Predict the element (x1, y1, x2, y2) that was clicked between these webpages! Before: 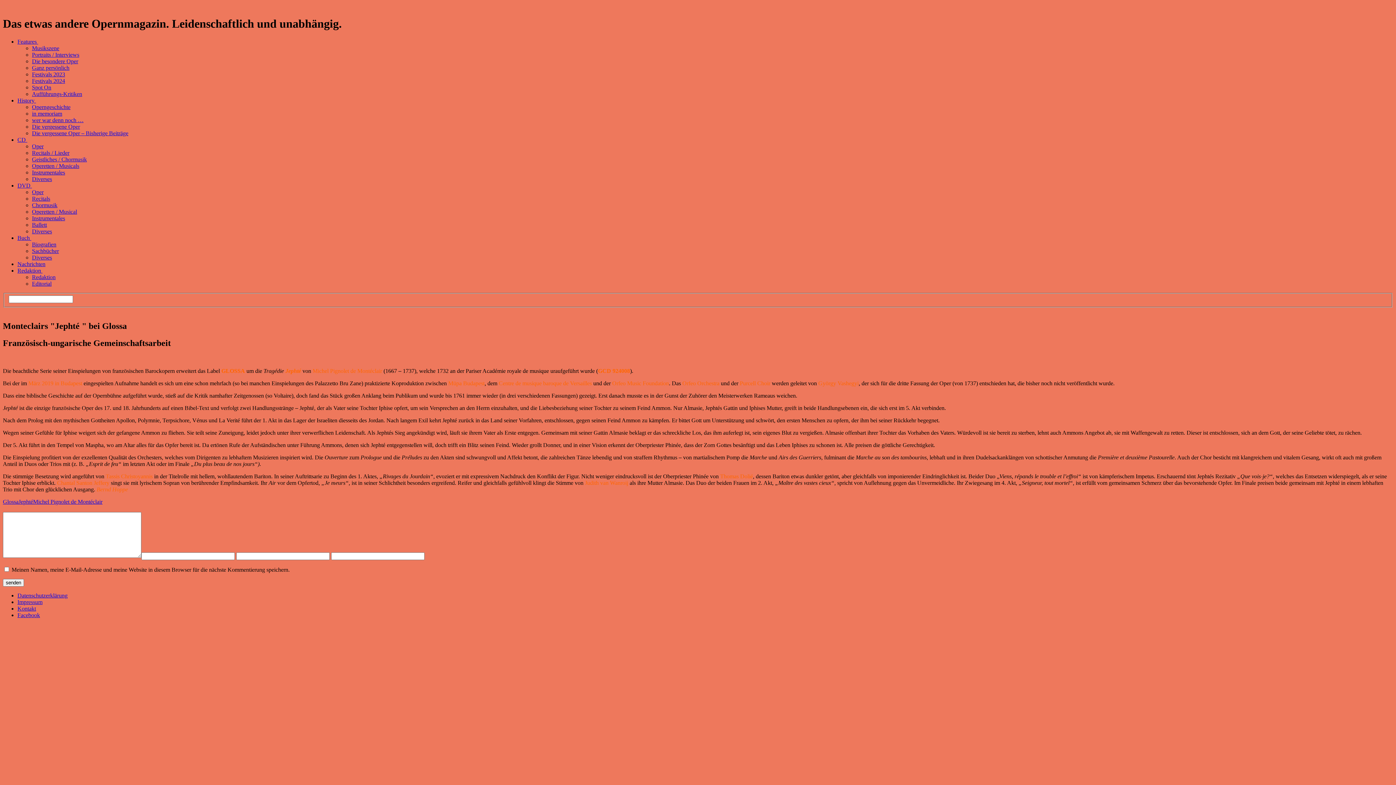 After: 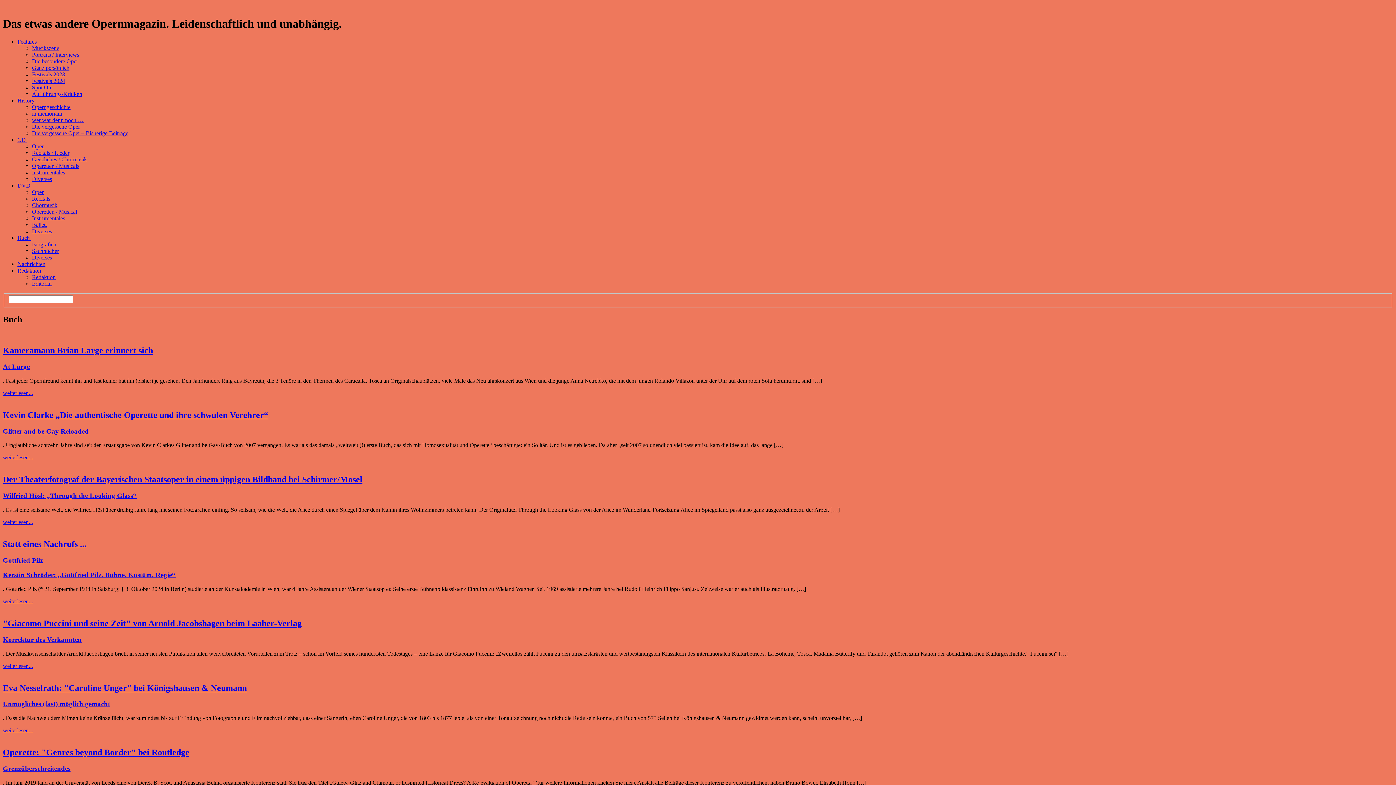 Action: bbox: (17, 234, 31, 241) label: Buch 